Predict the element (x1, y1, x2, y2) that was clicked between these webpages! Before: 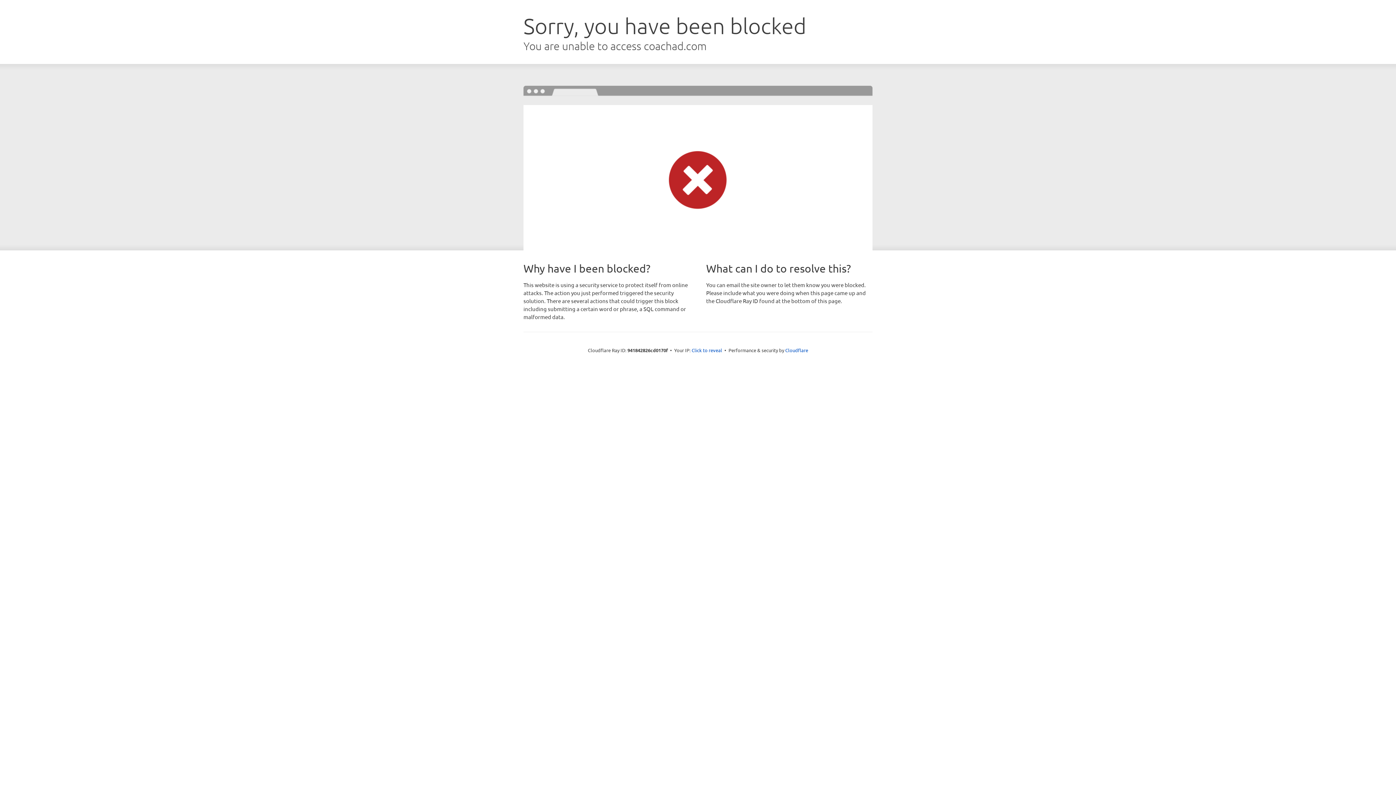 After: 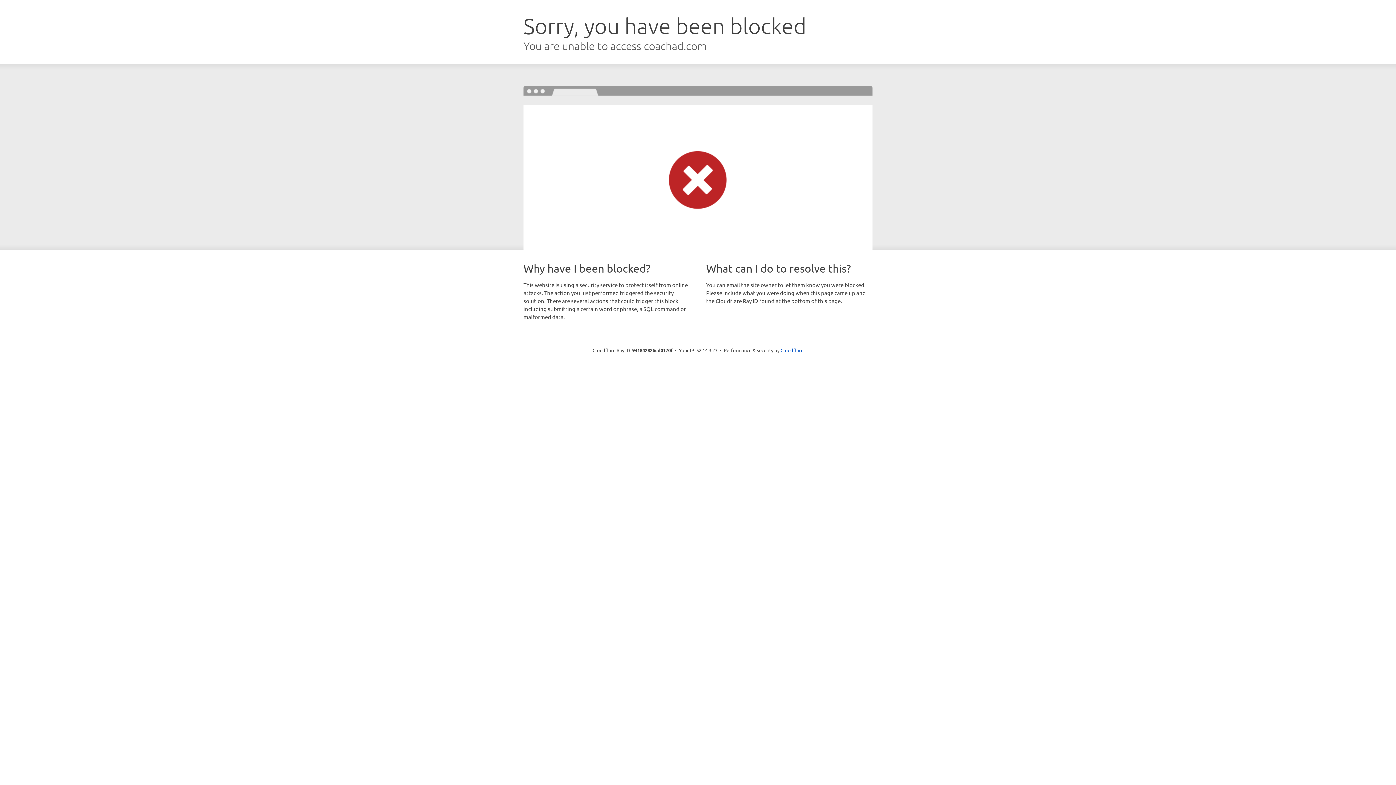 Action: label: Click to reveal bbox: (691, 346, 722, 353)